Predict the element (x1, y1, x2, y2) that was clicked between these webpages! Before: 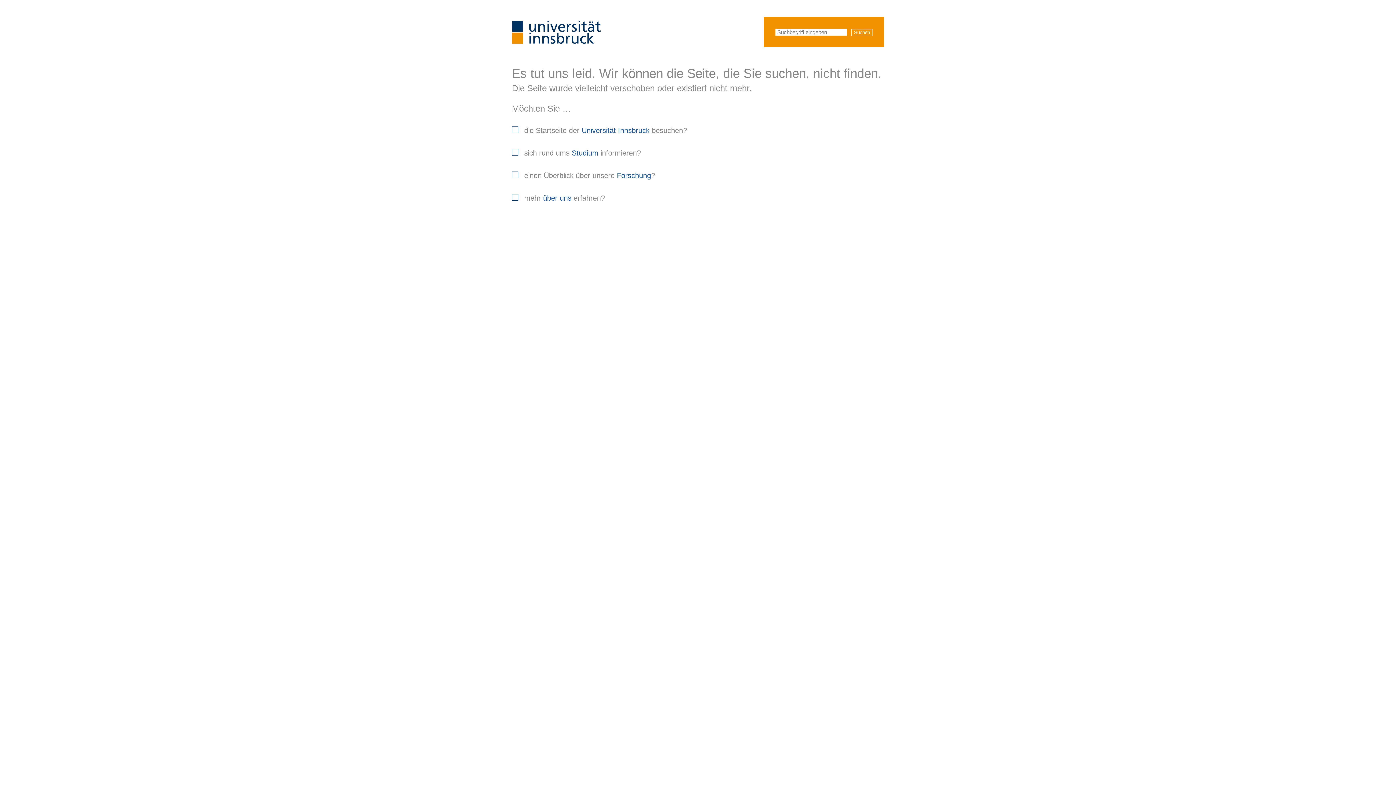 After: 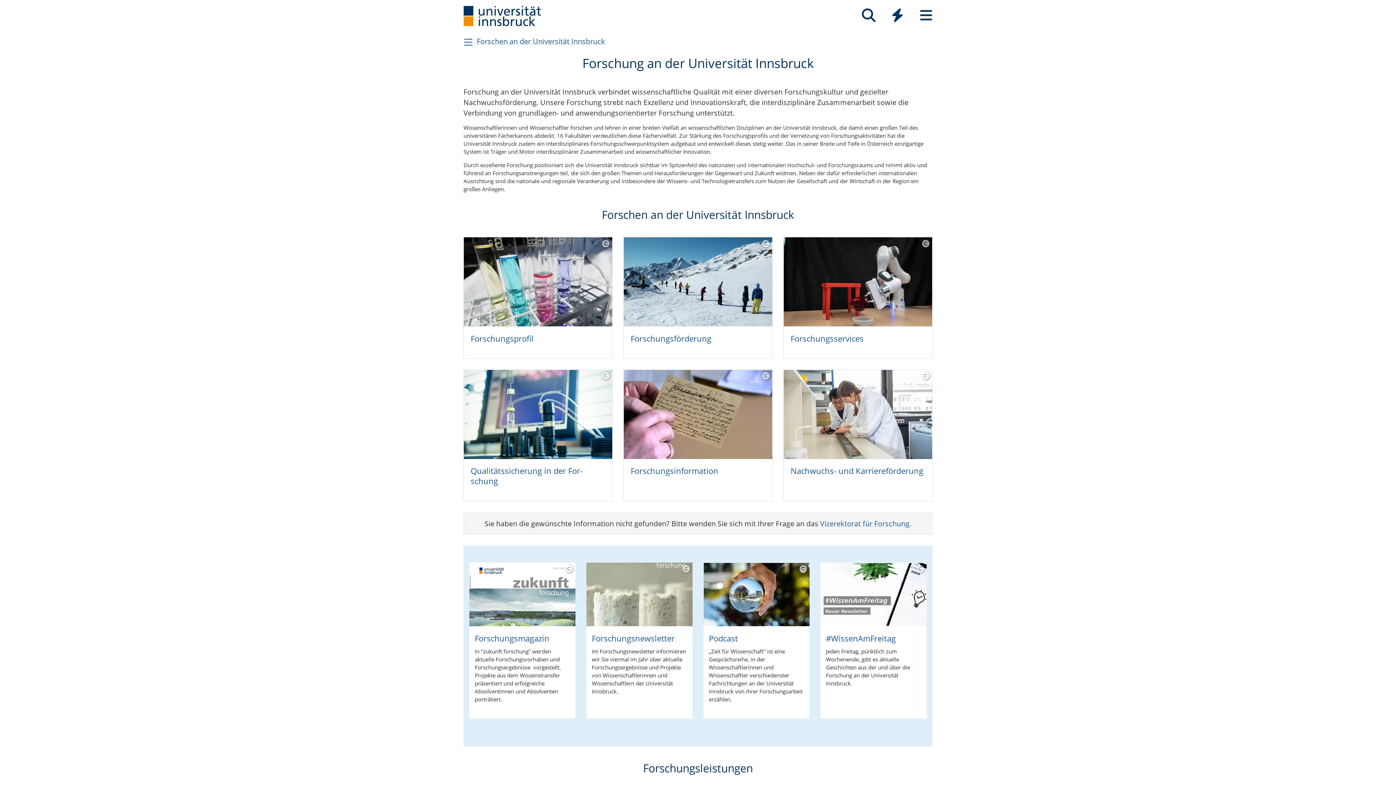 Action: bbox: (617, 171, 651, 179) label: Forschung